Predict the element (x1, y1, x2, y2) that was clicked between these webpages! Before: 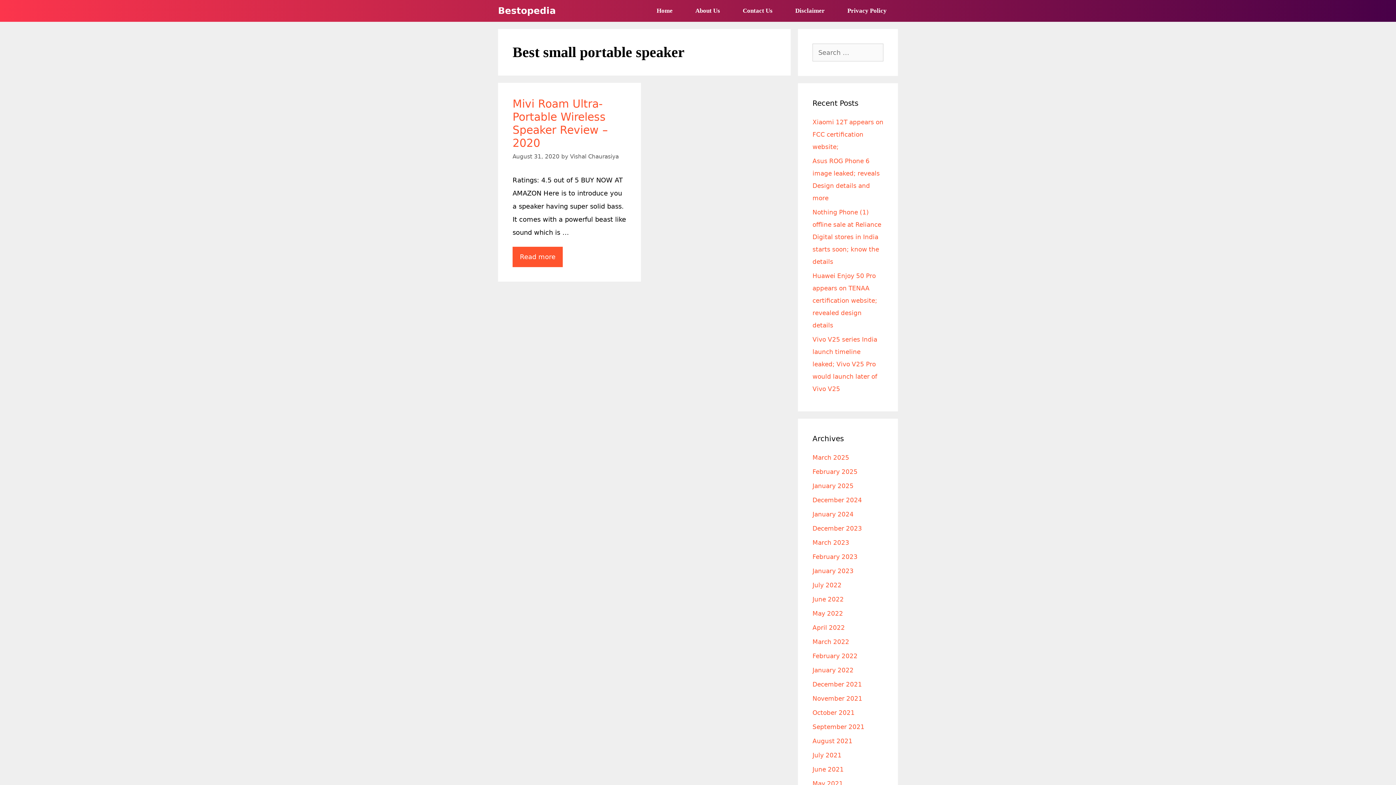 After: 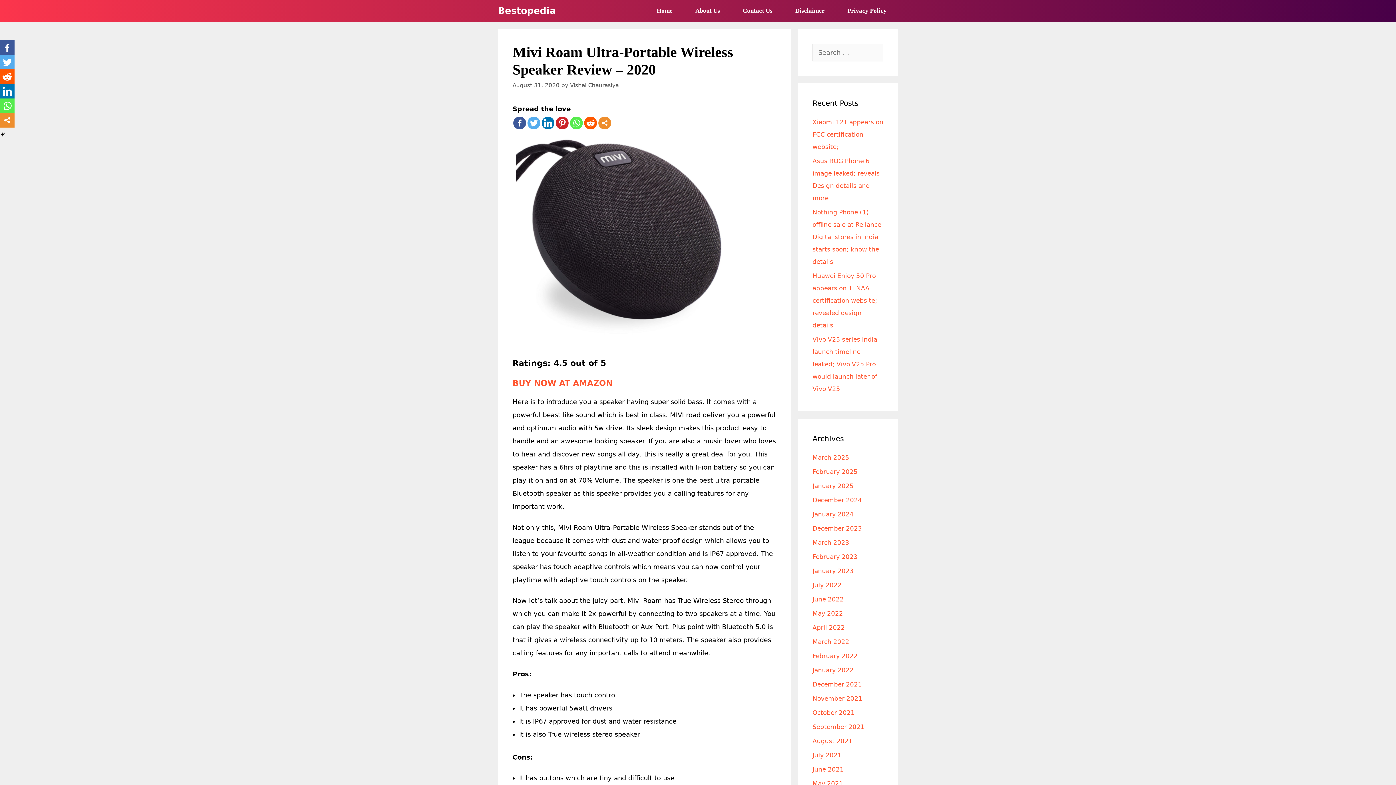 Action: bbox: (512, 97, 608, 149) label: Mivi Roam Ultra-Portable Wireless Speaker Review – 2020